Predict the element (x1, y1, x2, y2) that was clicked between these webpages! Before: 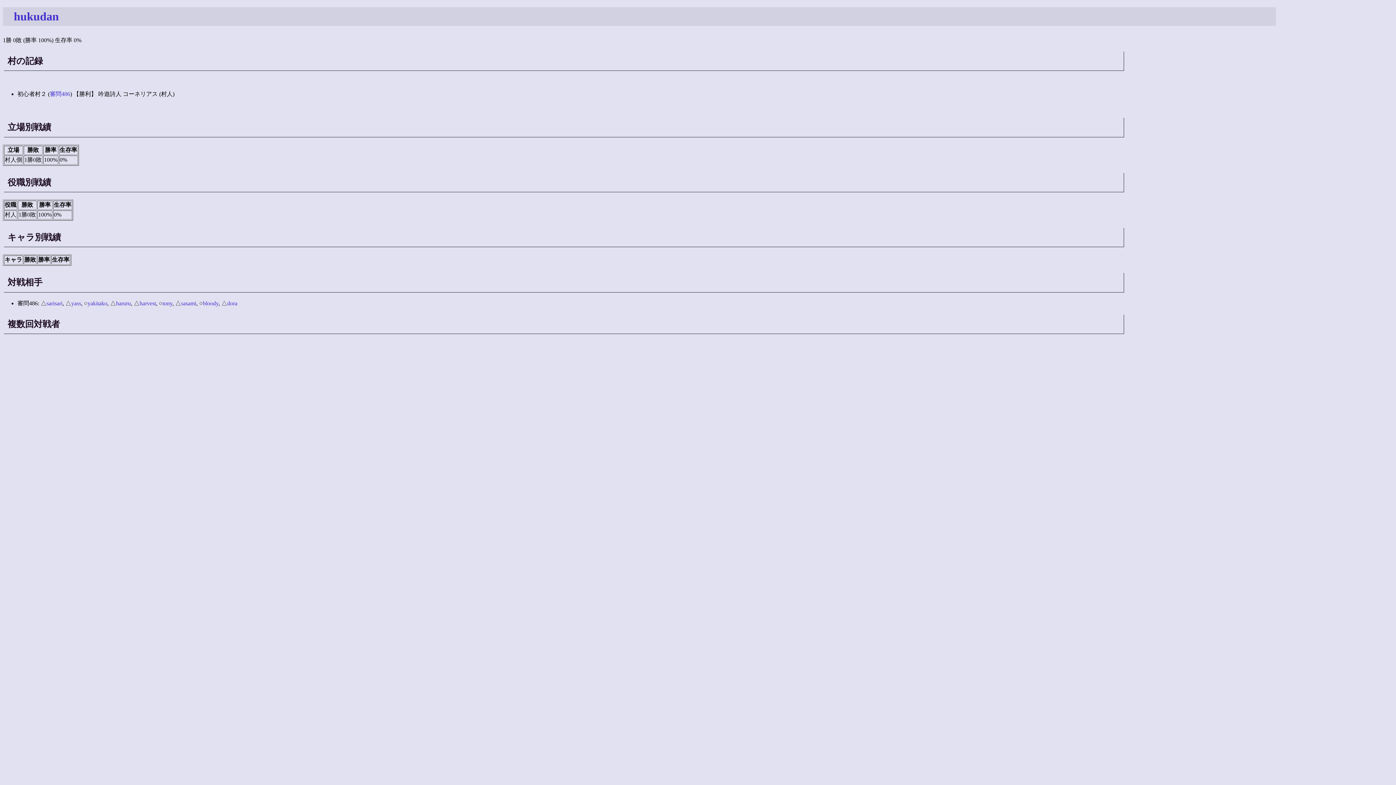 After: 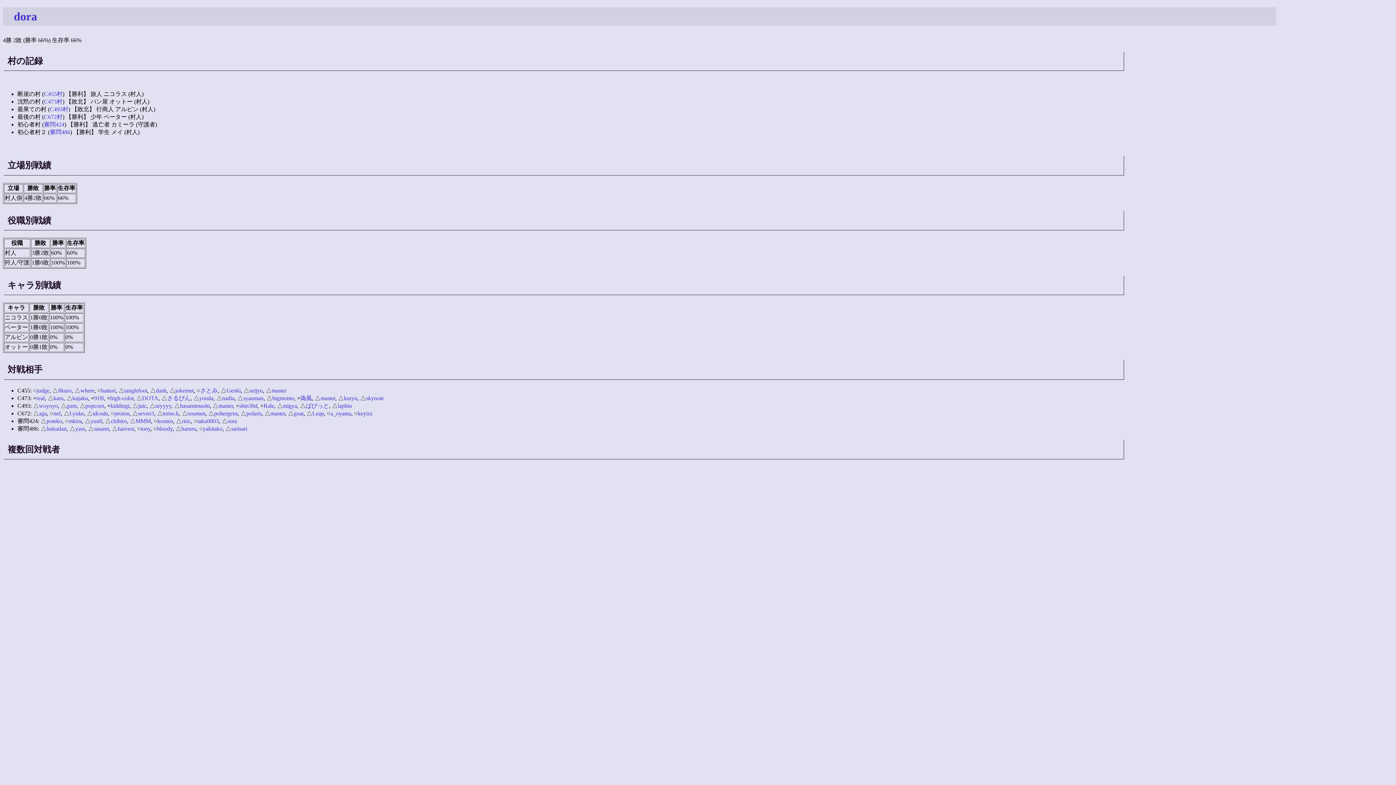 Action: label: dora bbox: (227, 300, 237, 306)